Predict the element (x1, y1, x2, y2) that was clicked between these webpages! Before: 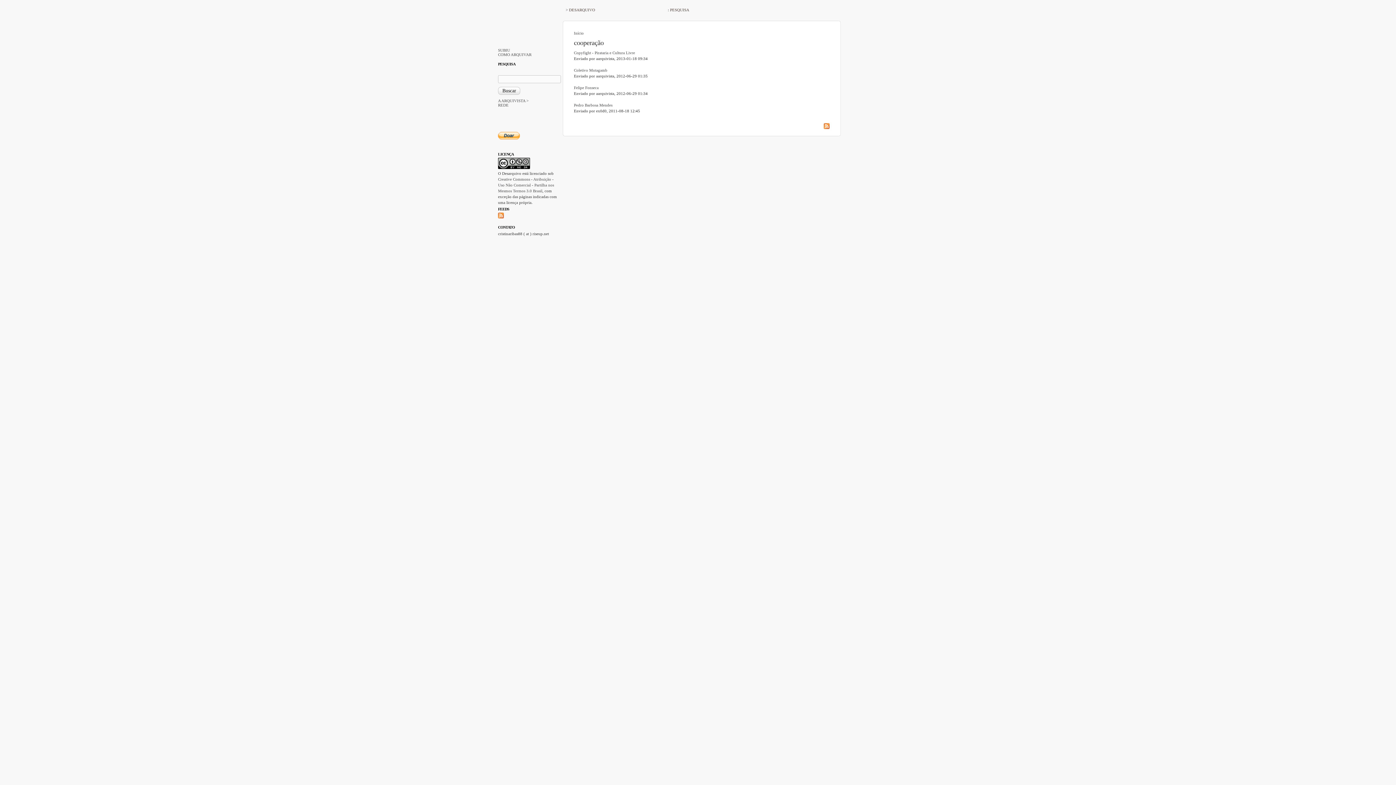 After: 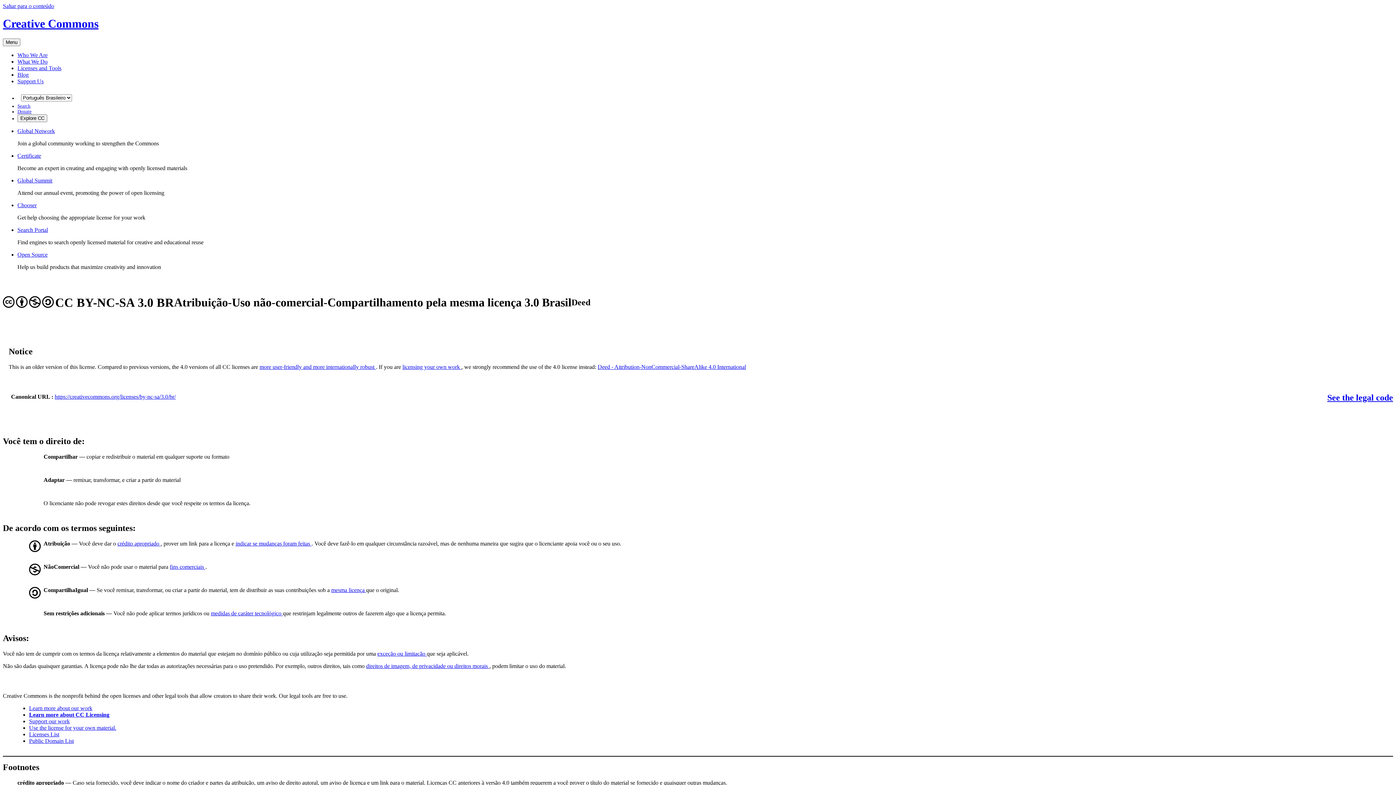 Action: bbox: (498, 177, 554, 193) label: Creative Commons - Atribuição - Uso Não Comercial - Partilha nos Mesmos Termos 3.0 Brasil